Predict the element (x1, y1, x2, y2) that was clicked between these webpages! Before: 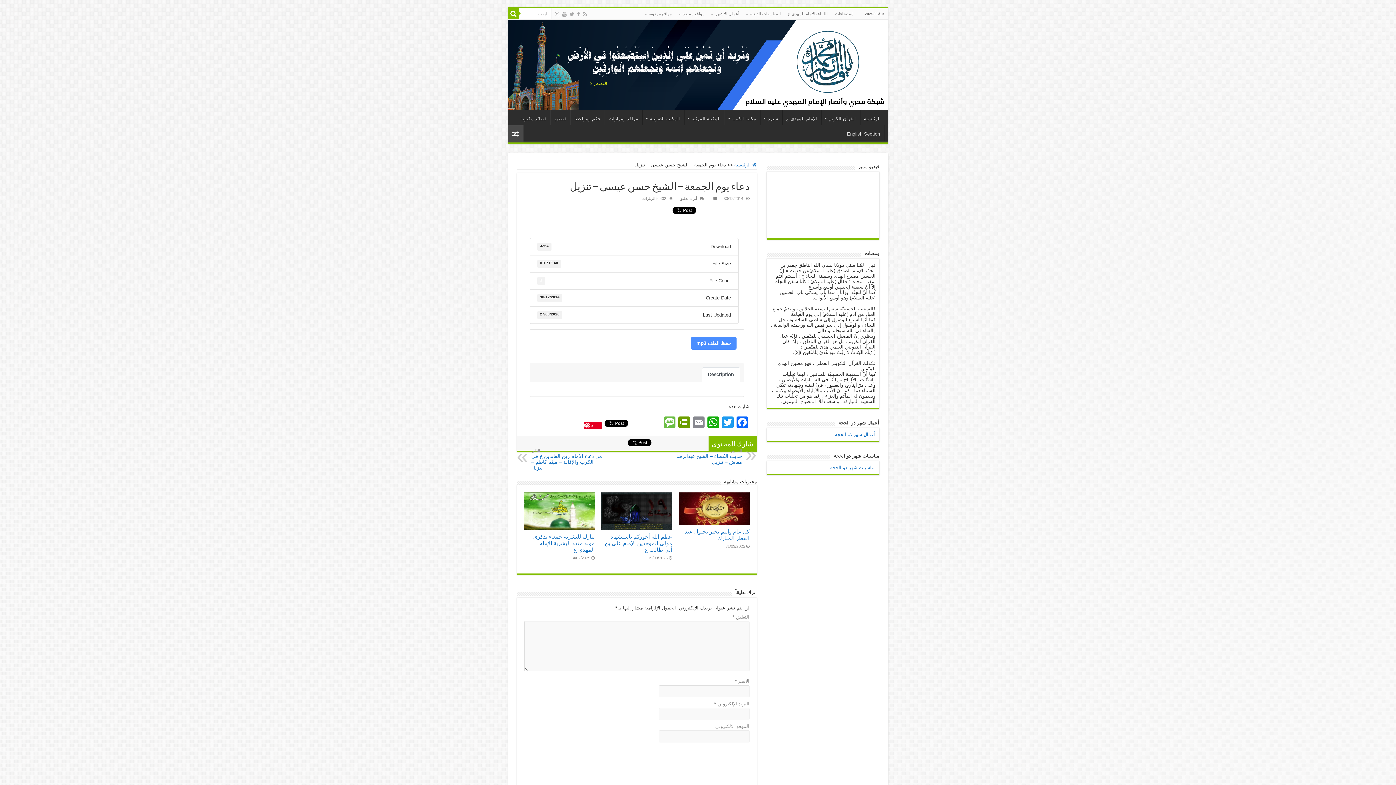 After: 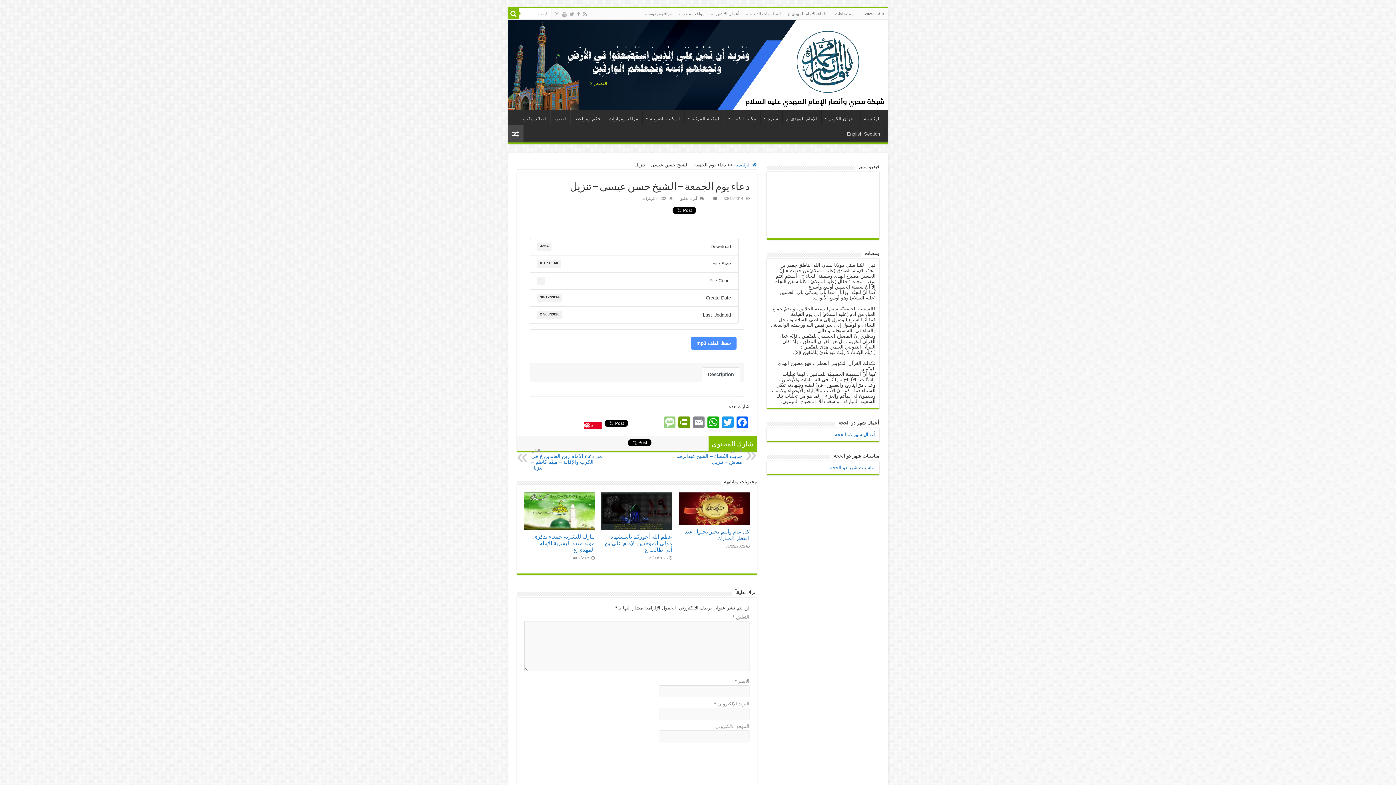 Action: bbox: (662, 416, 676, 430) label: Message